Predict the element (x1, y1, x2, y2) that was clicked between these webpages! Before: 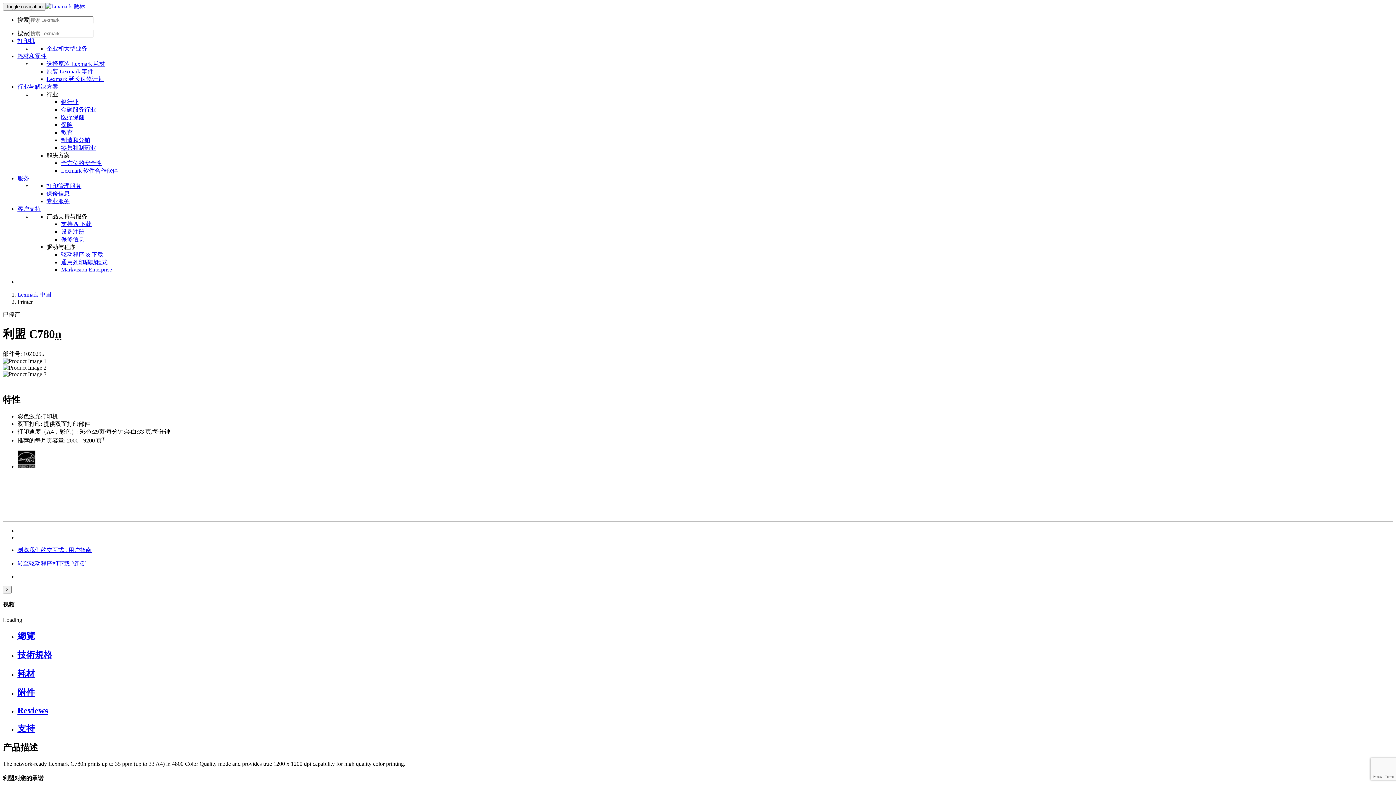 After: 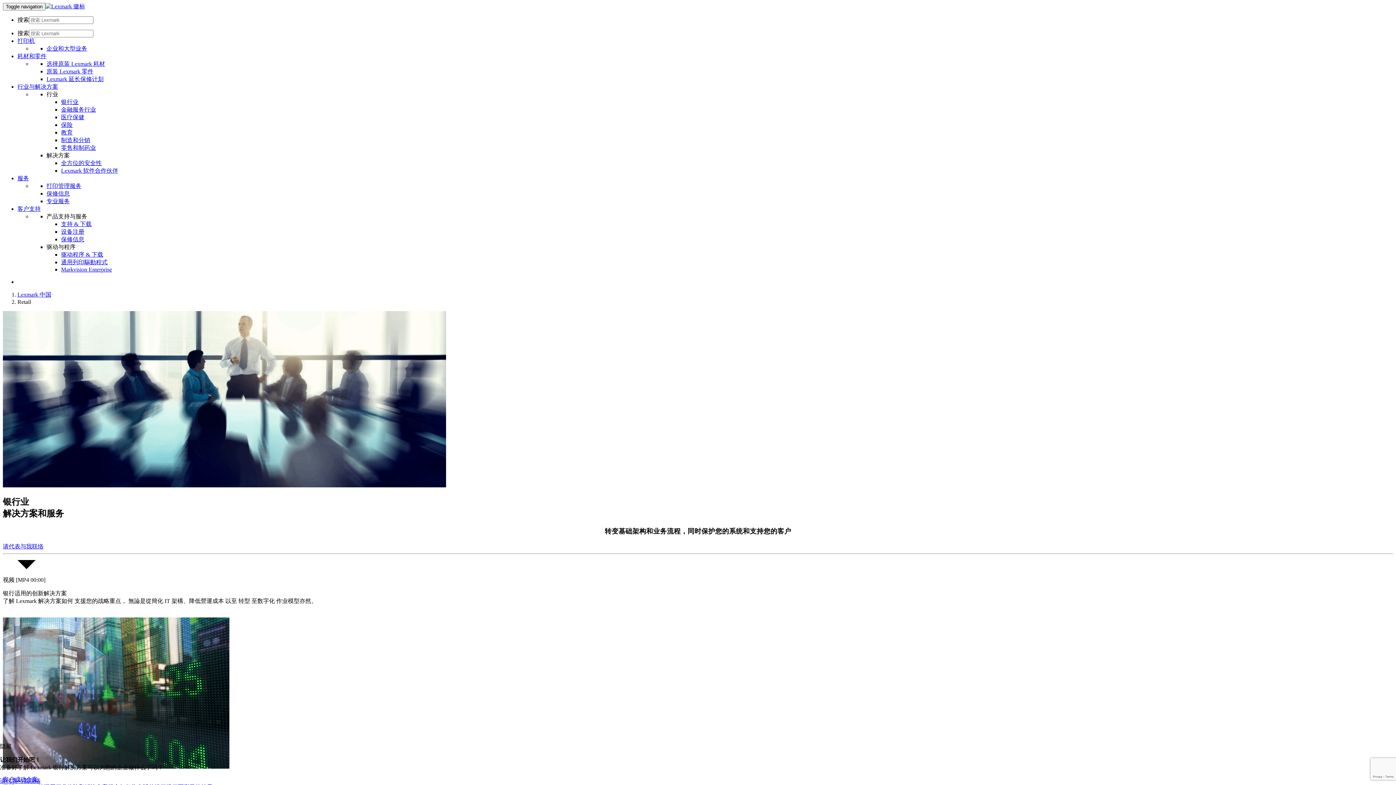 Action: label: 银行业 bbox: (61, 98, 78, 105)